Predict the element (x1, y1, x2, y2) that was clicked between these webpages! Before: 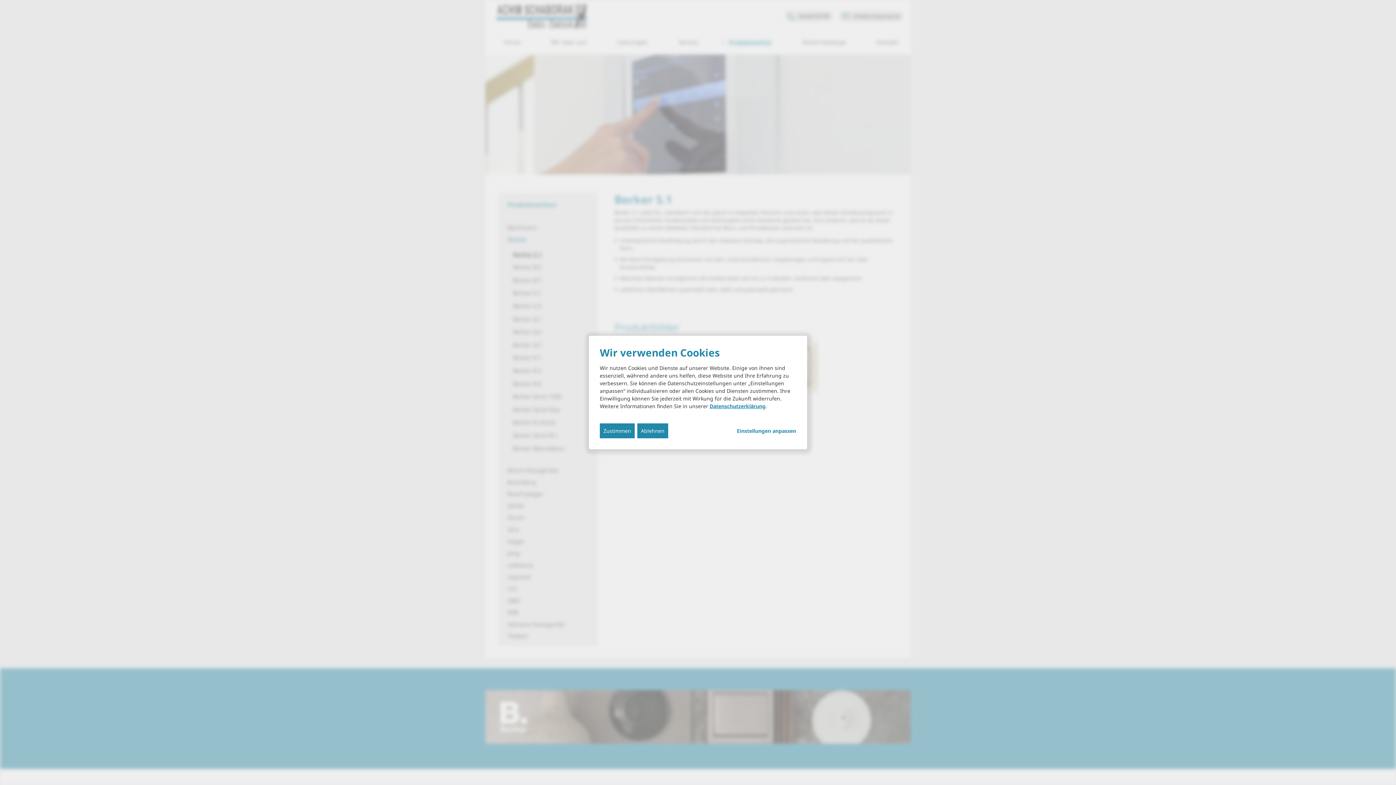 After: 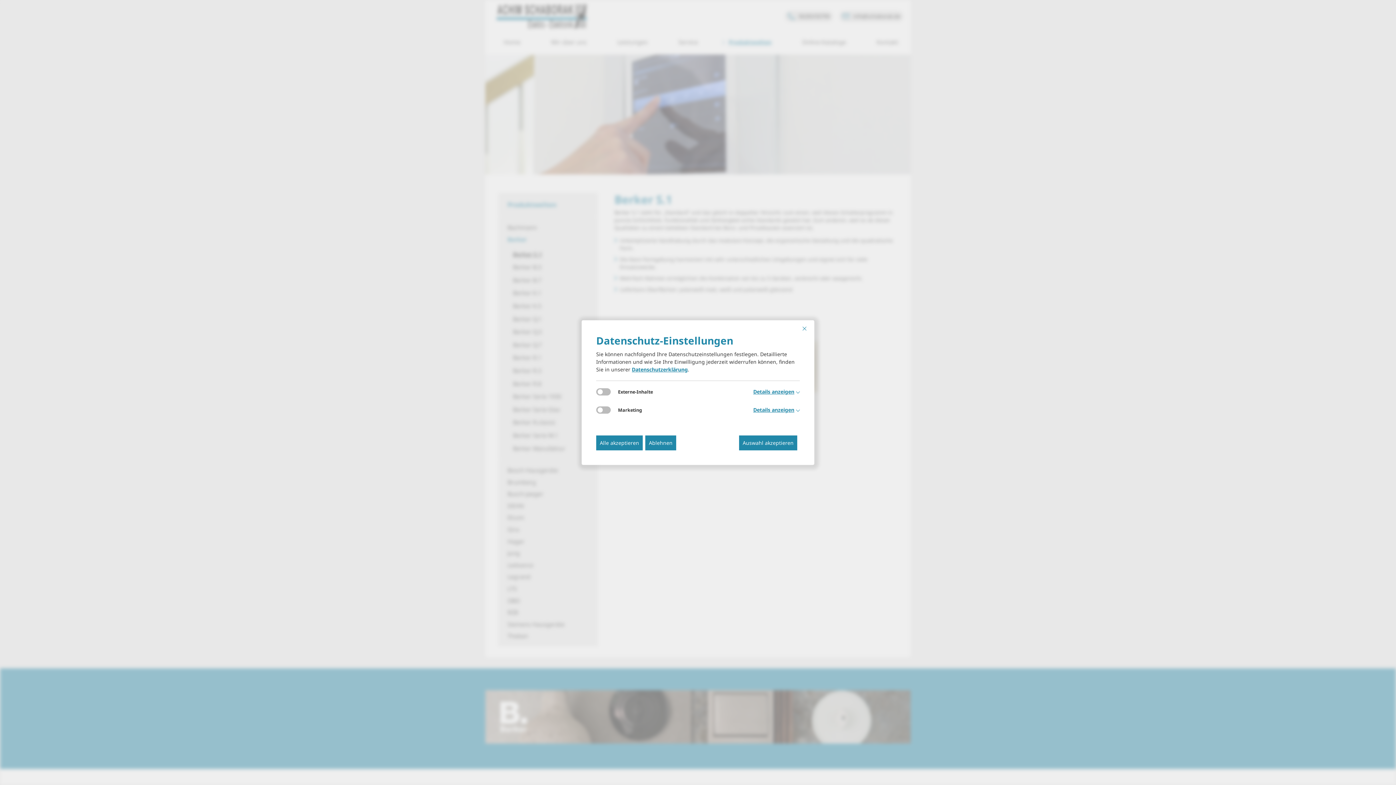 Action: label: Einstellungen anpassen... bbox: (737, 427, 796, 434)